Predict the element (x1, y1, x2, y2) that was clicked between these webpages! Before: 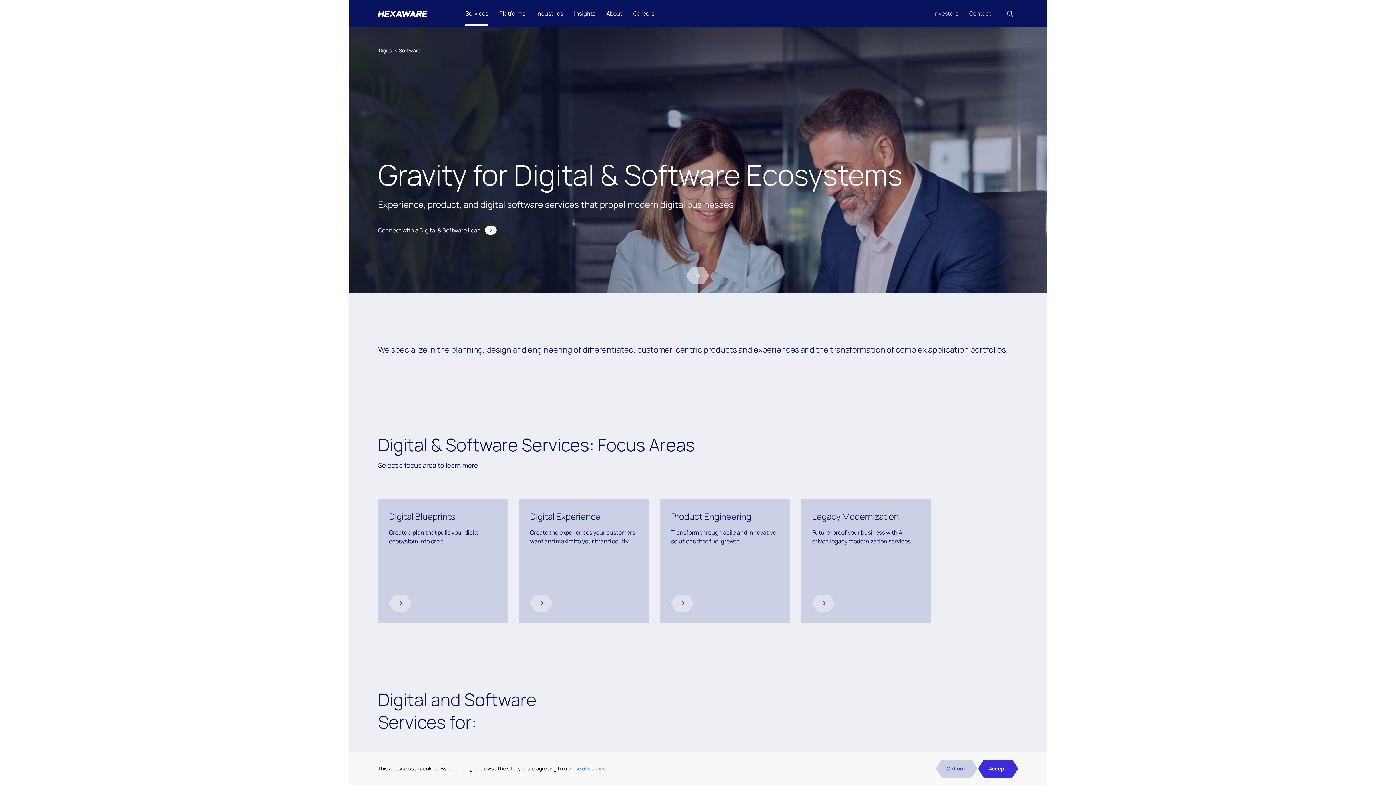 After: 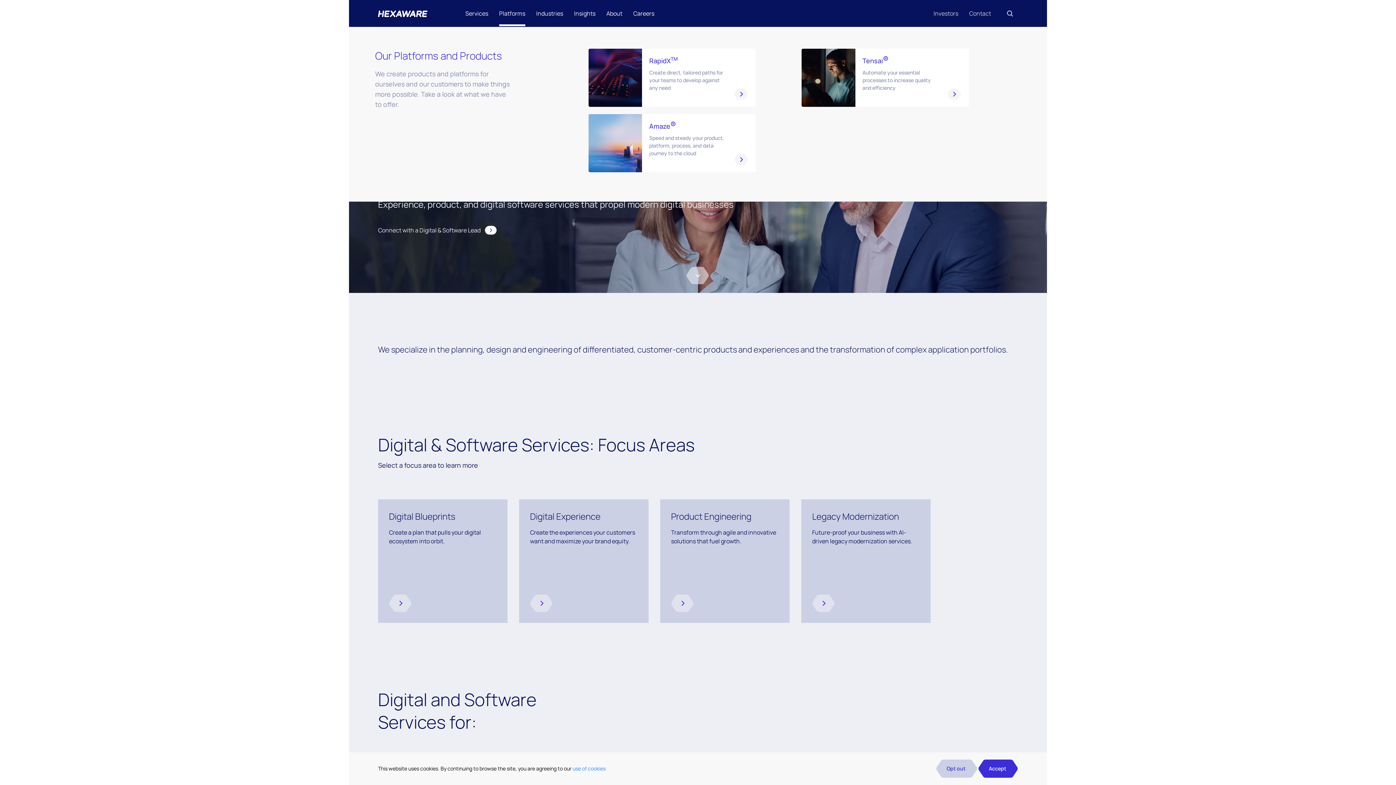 Action: bbox: (499, 0, 525, 26) label: Platforms